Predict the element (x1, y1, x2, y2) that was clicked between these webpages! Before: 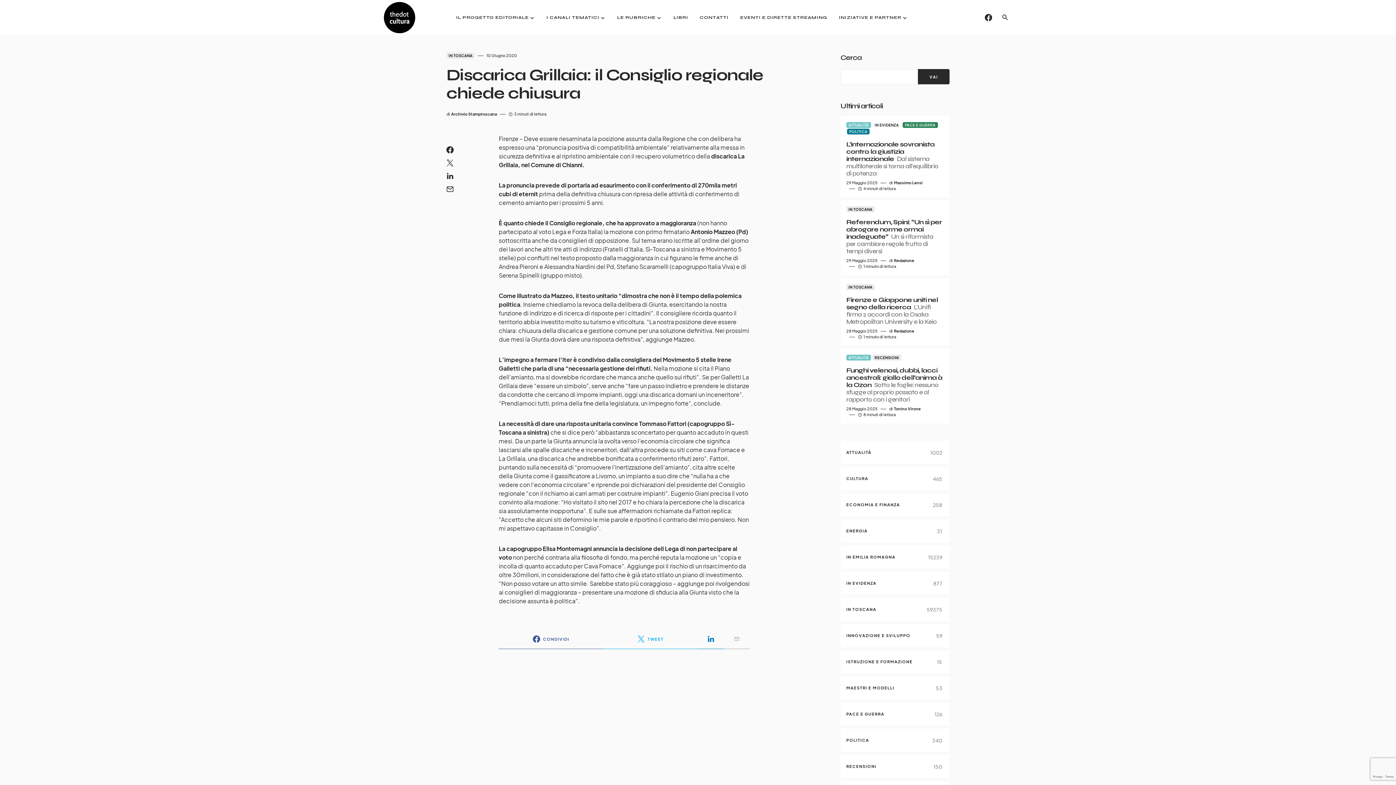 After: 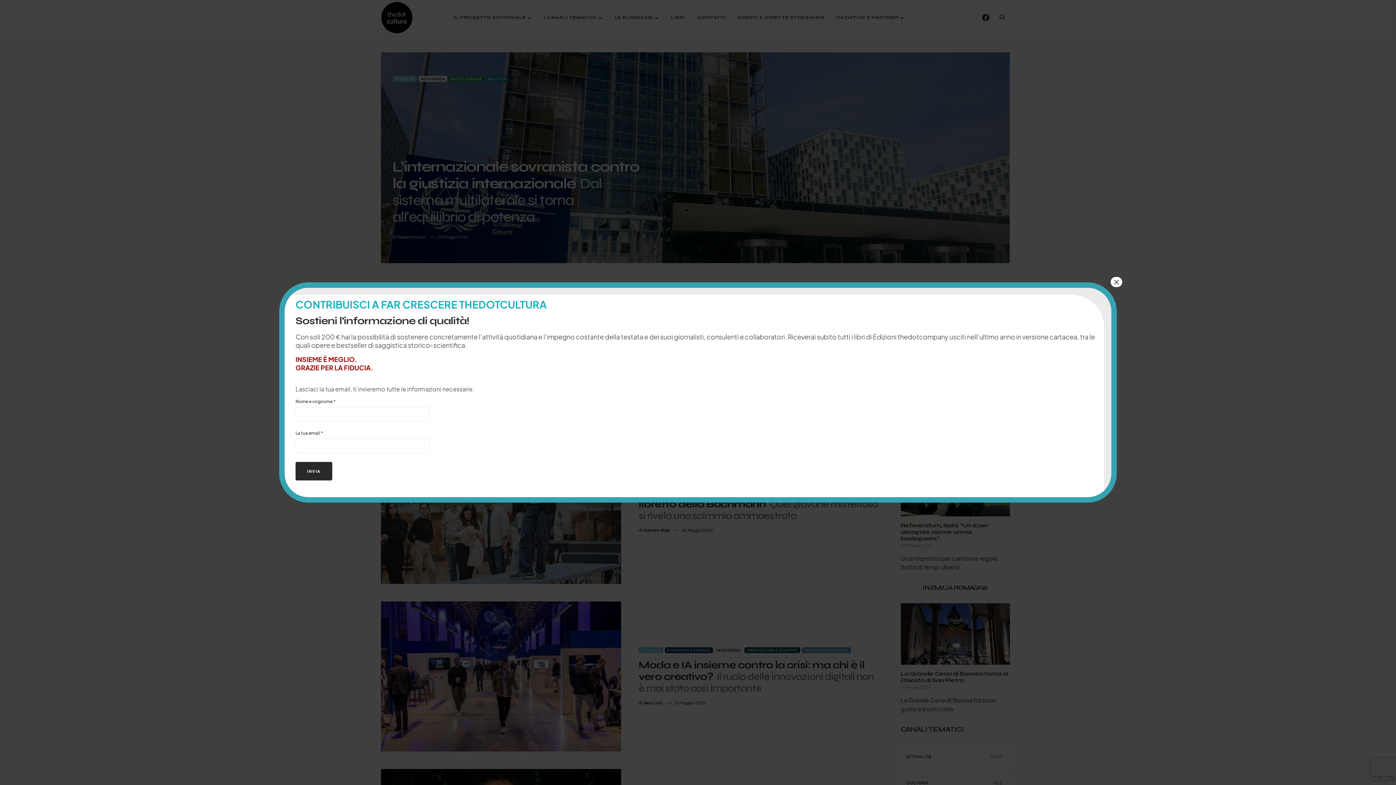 Action: bbox: (383, 1, 415, 33)